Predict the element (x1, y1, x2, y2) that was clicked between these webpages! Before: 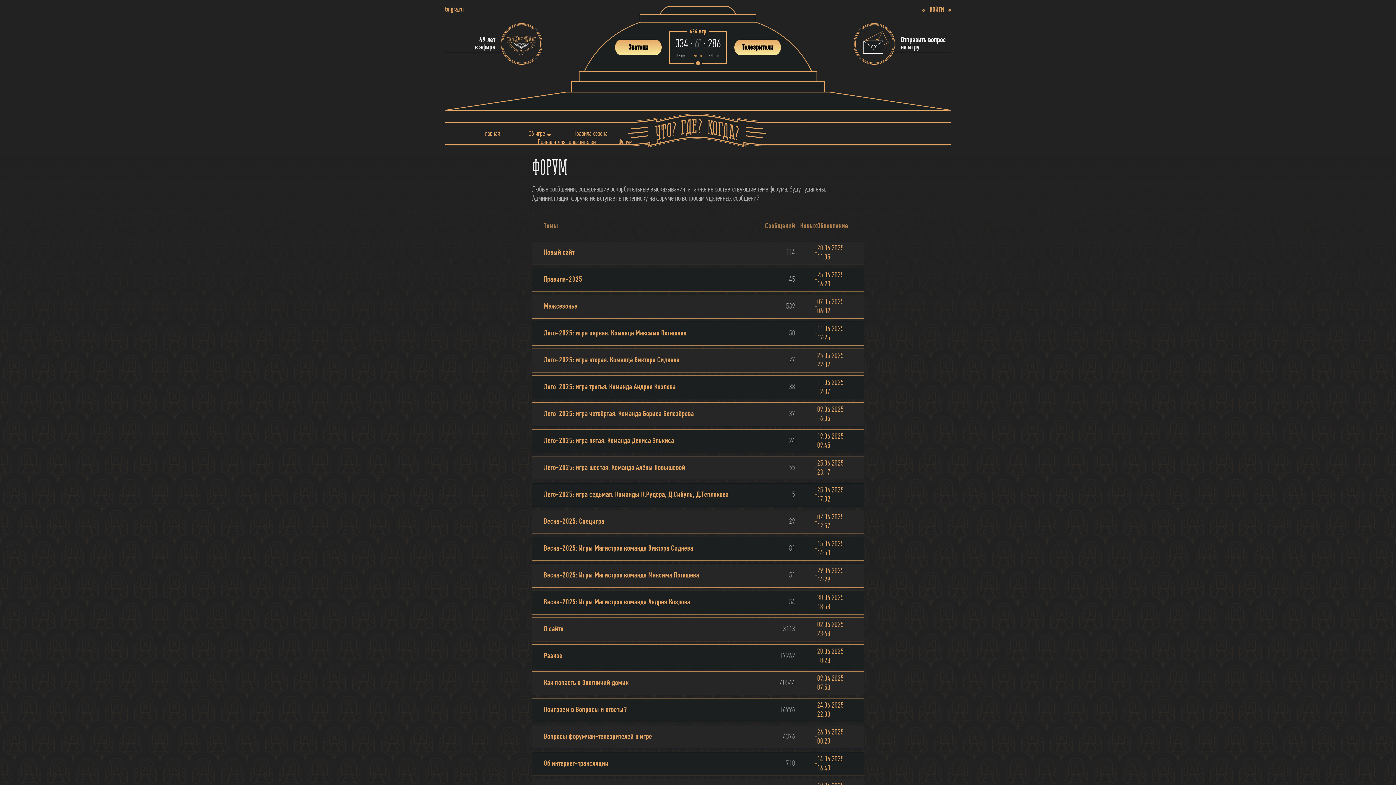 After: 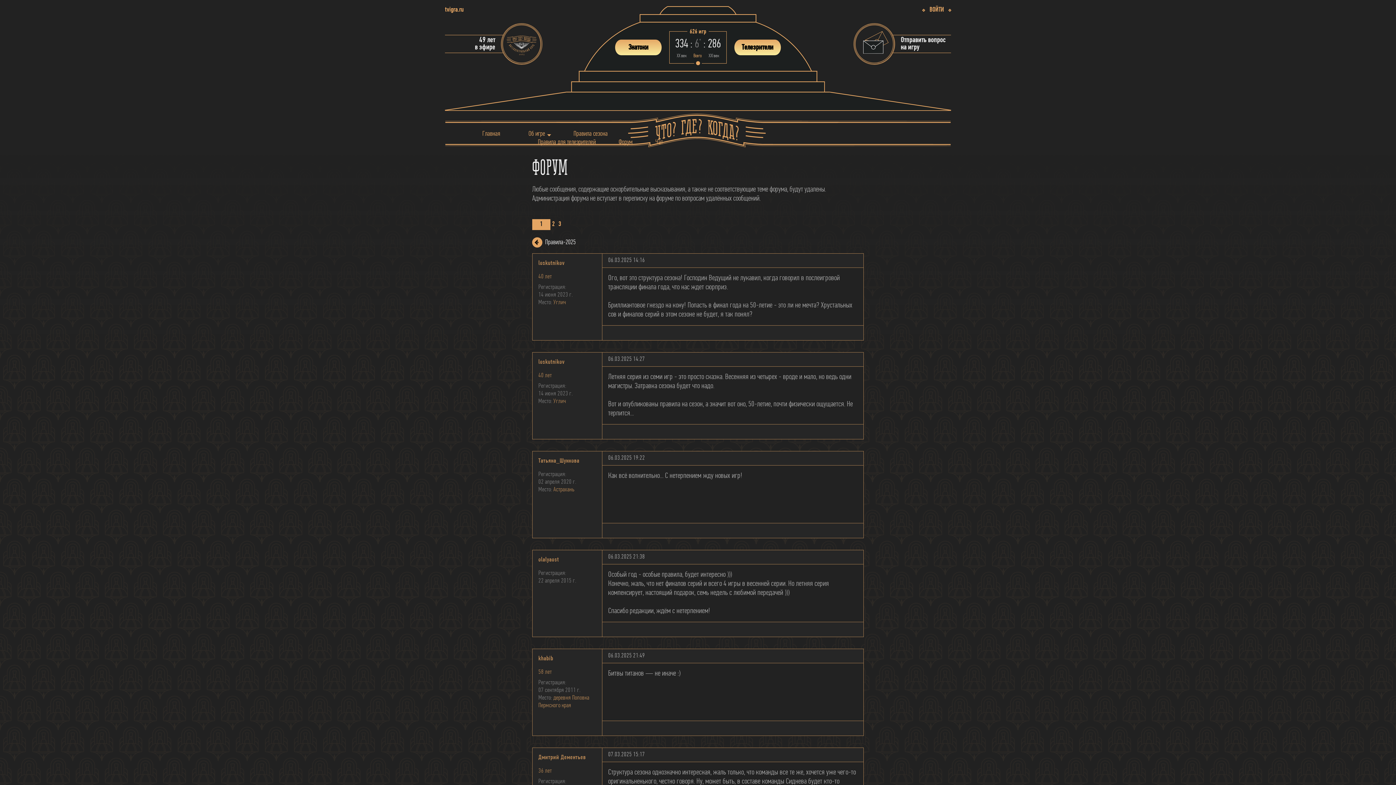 Action: label: Правила-2025 bbox: (544, 276, 582, 283)